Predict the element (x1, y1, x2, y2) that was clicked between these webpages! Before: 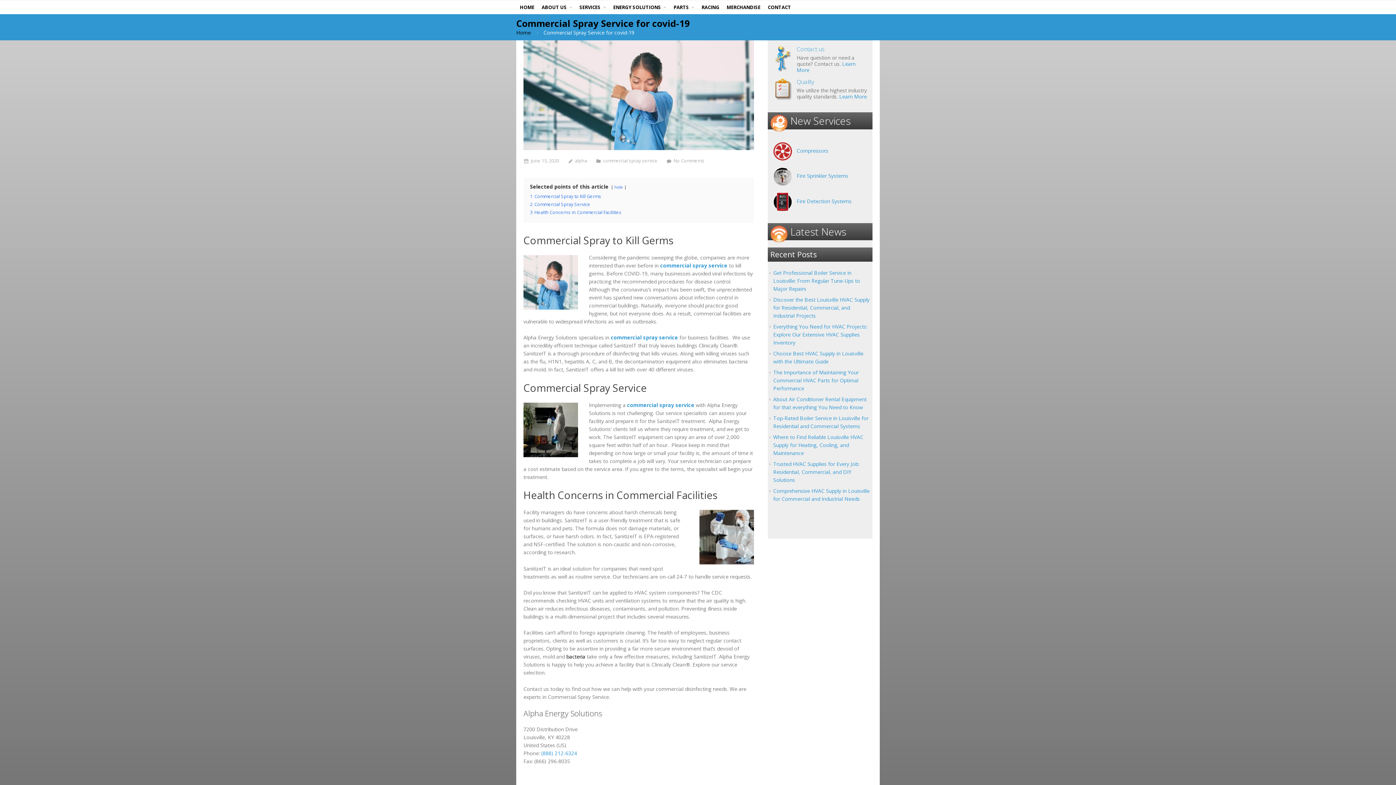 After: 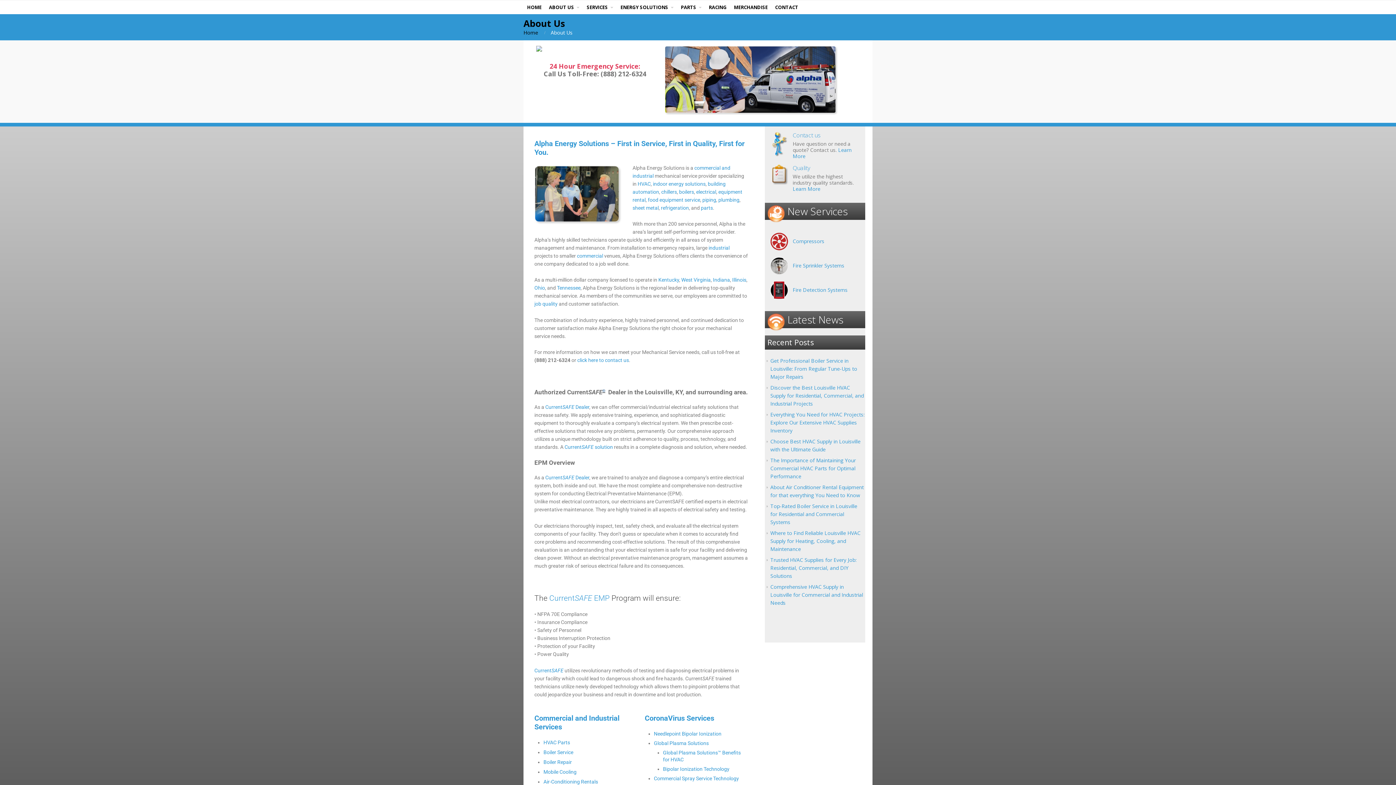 Action: bbox: (538, 2, 576, 12) label: ABOUT US